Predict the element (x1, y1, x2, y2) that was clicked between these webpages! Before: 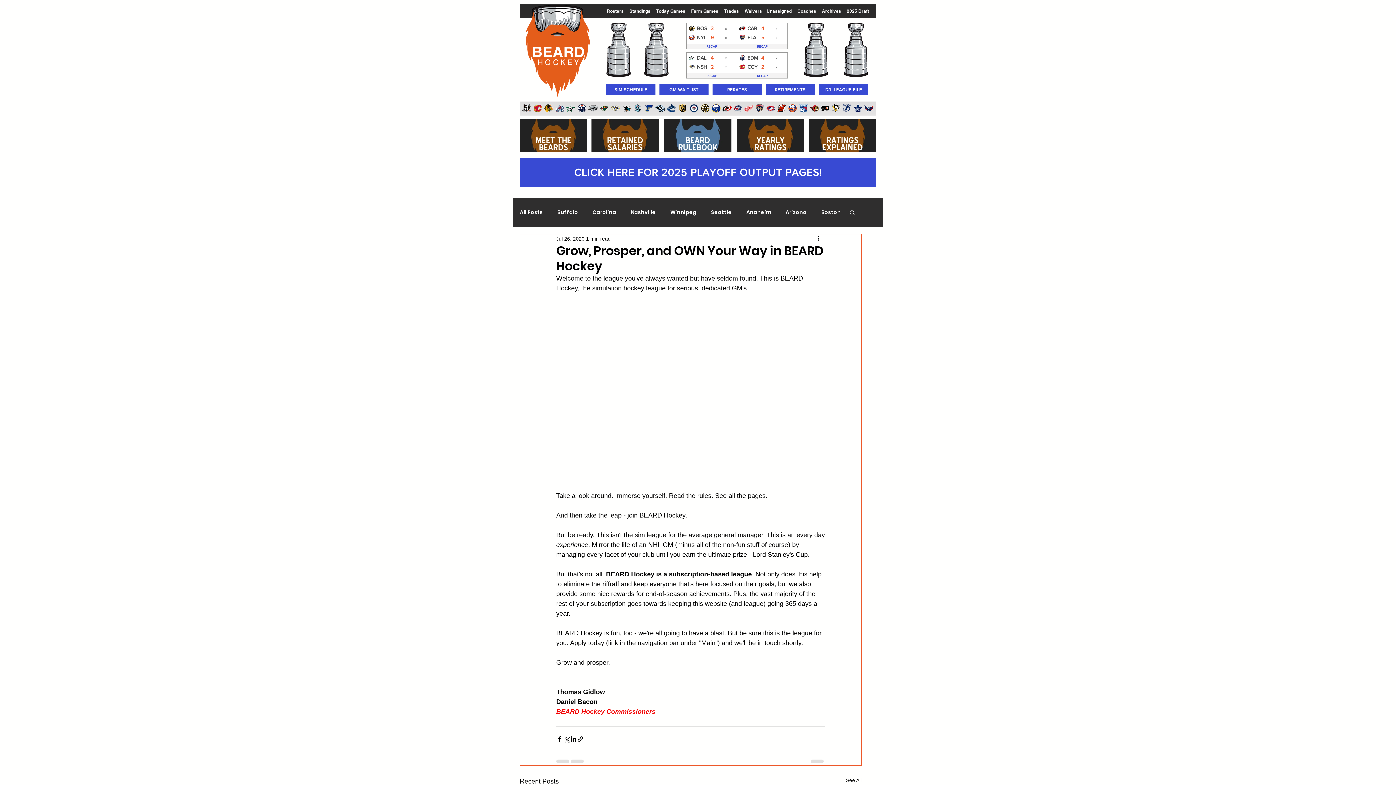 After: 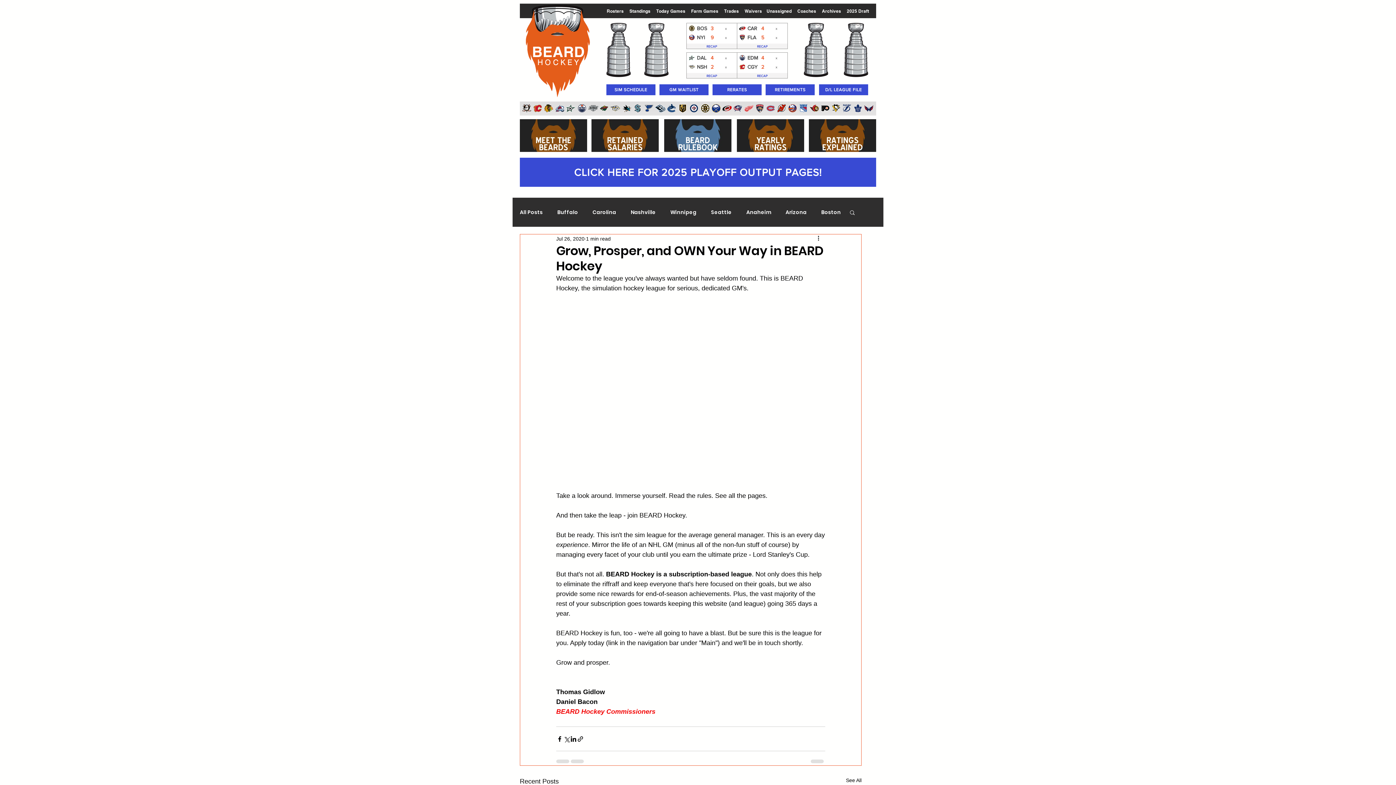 Action: bbox: (664, 119, 731, 152)